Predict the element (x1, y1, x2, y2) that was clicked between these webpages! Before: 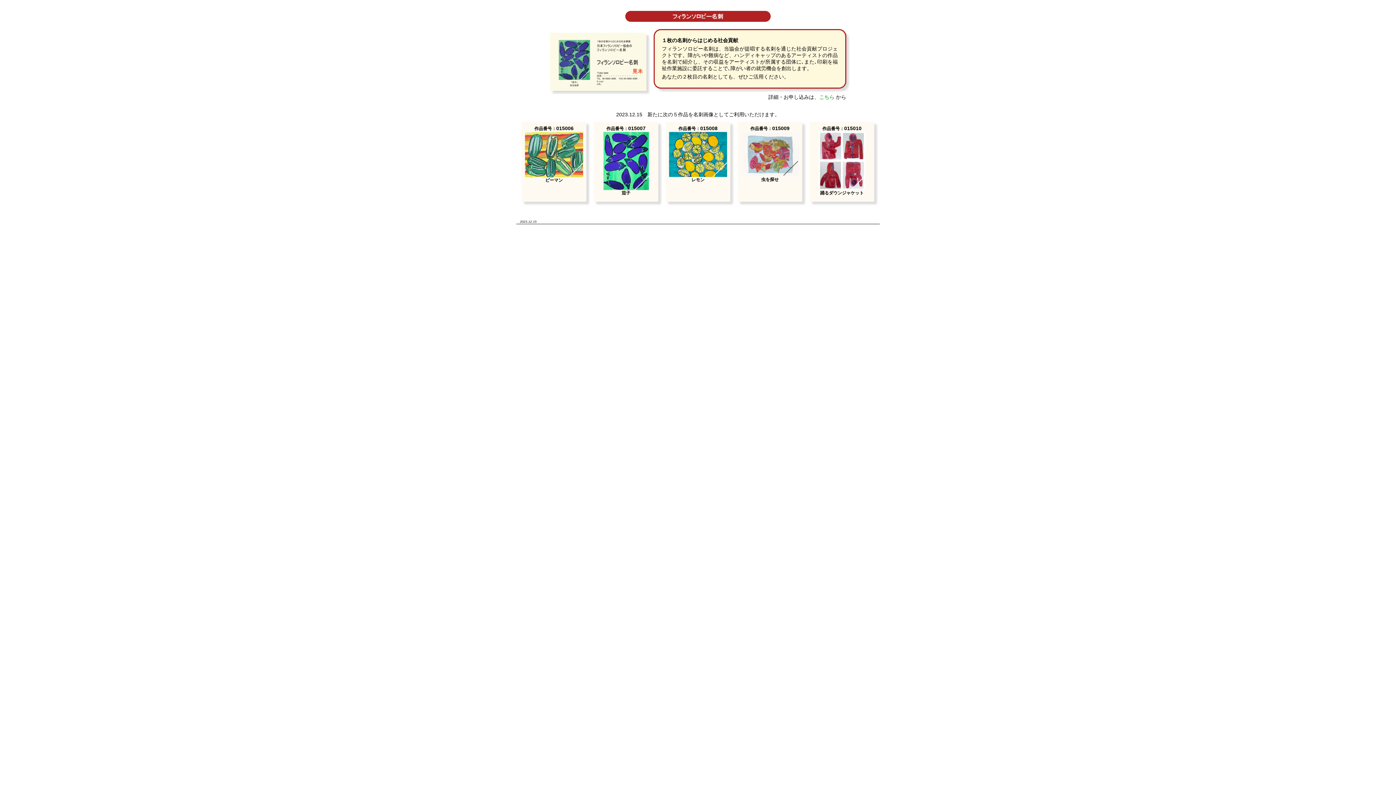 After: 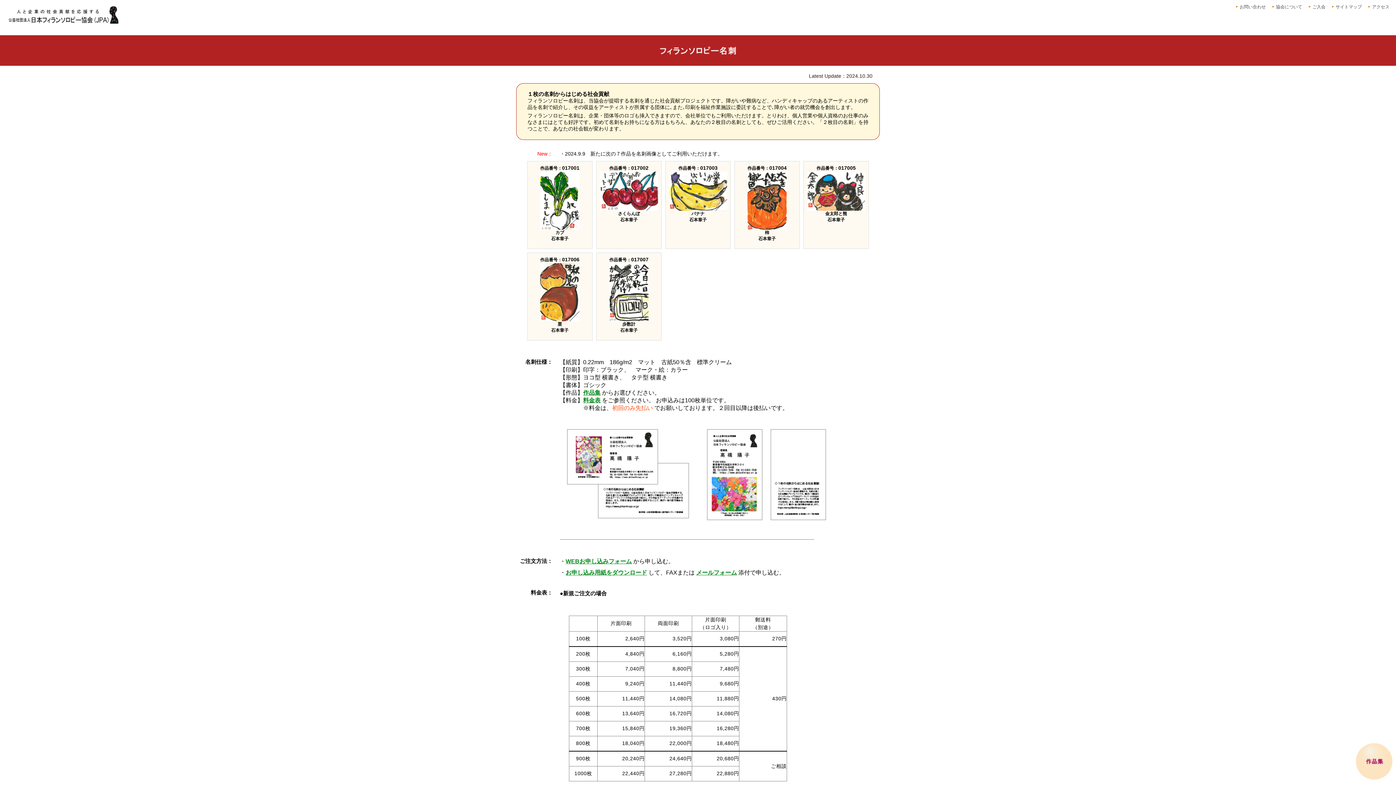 Action: label: こちら bbox: (819, 94, 834, 100)